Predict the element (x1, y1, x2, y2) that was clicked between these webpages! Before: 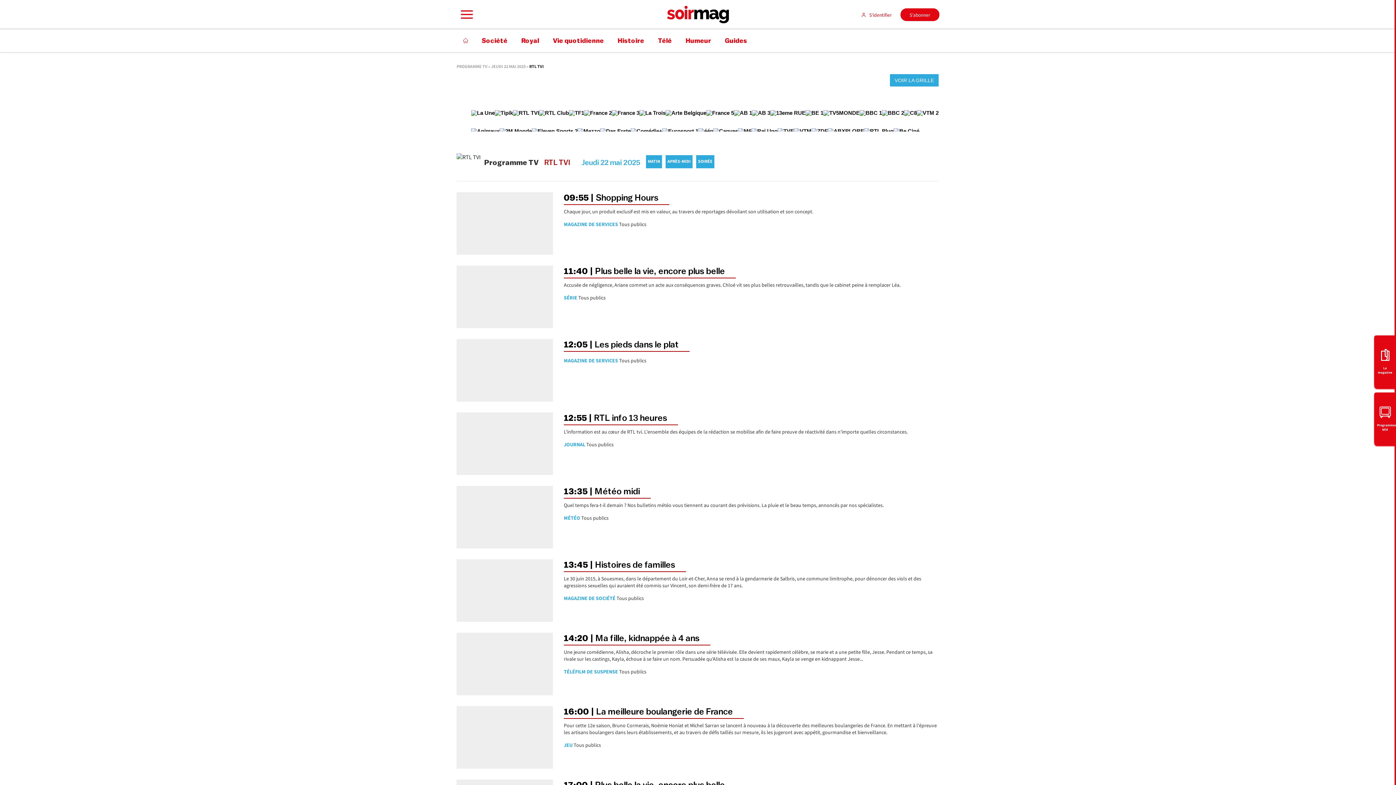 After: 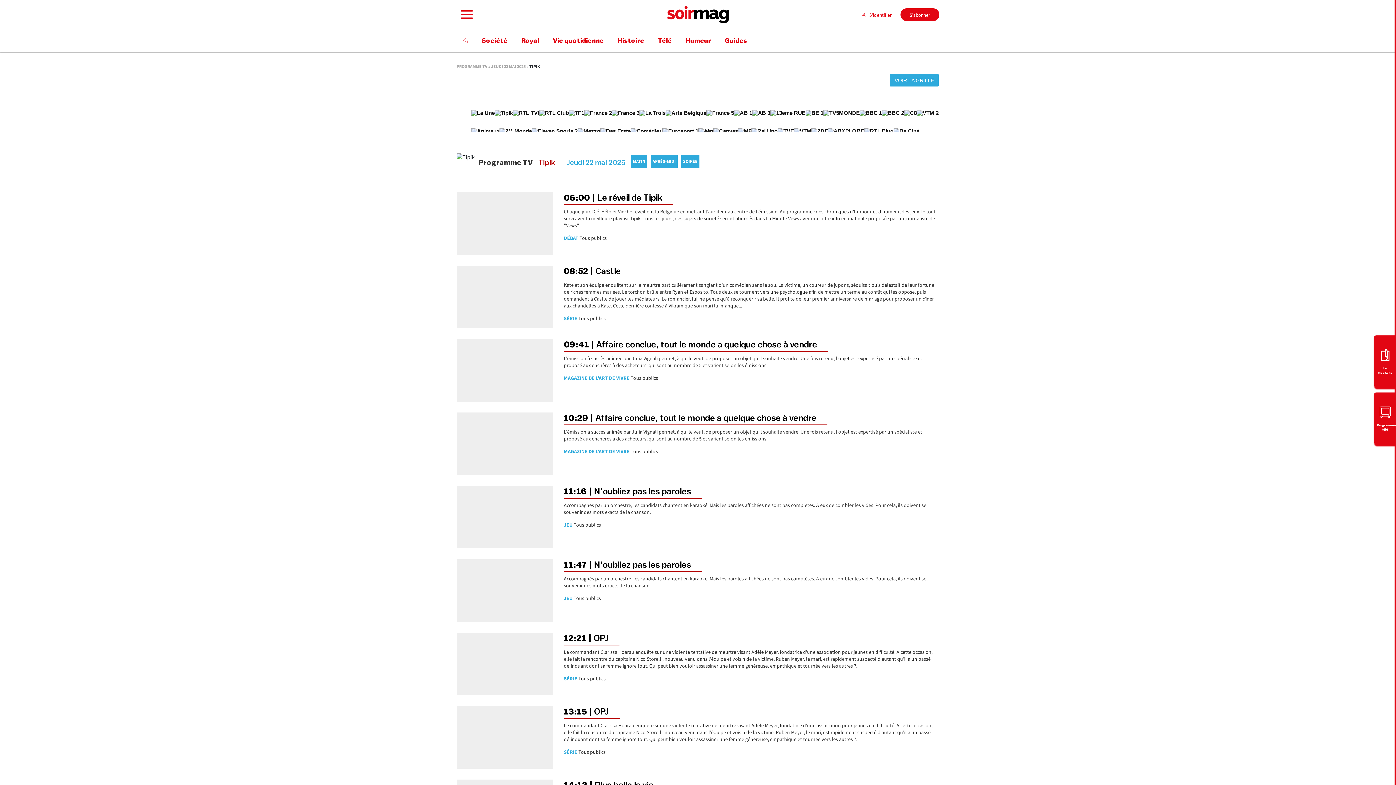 Action: bbox: (494, 110, 513, 128)